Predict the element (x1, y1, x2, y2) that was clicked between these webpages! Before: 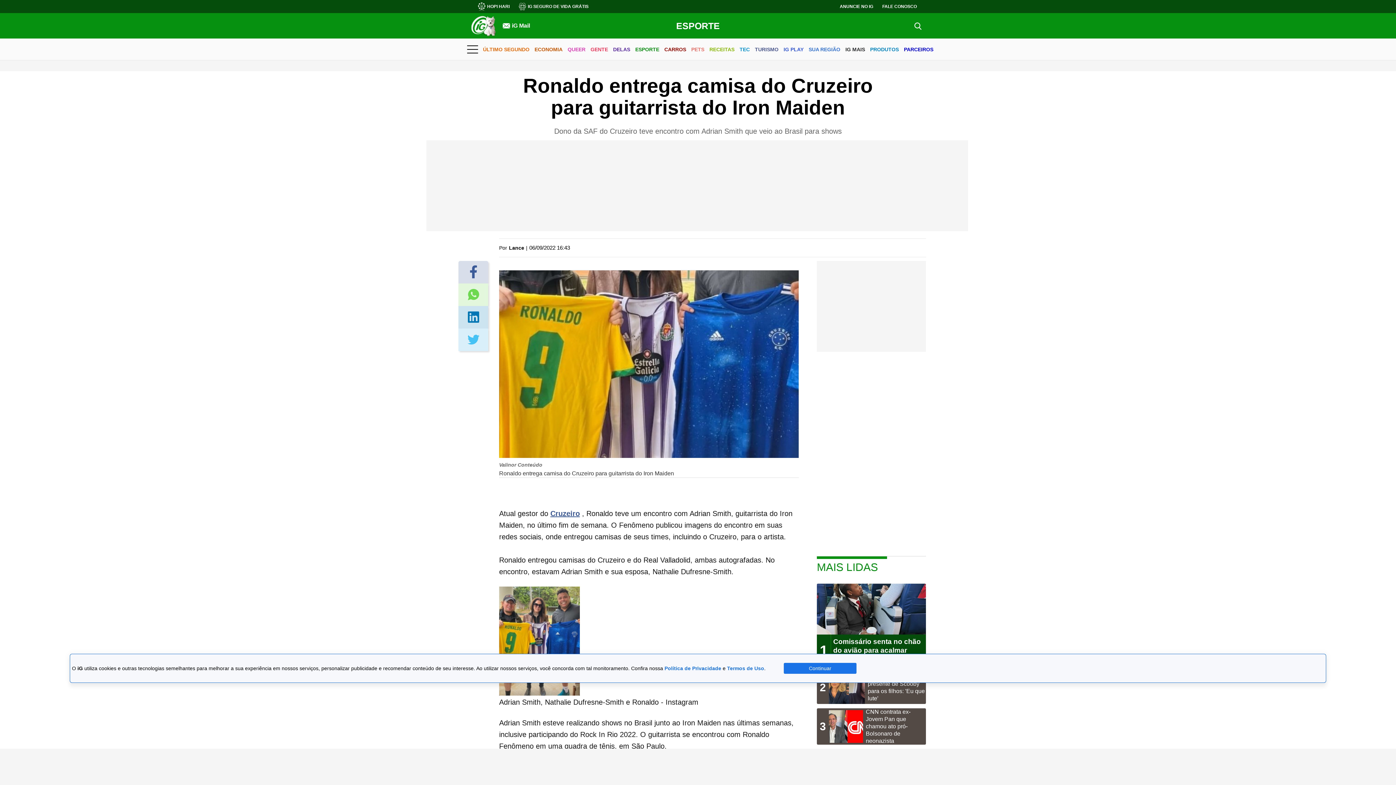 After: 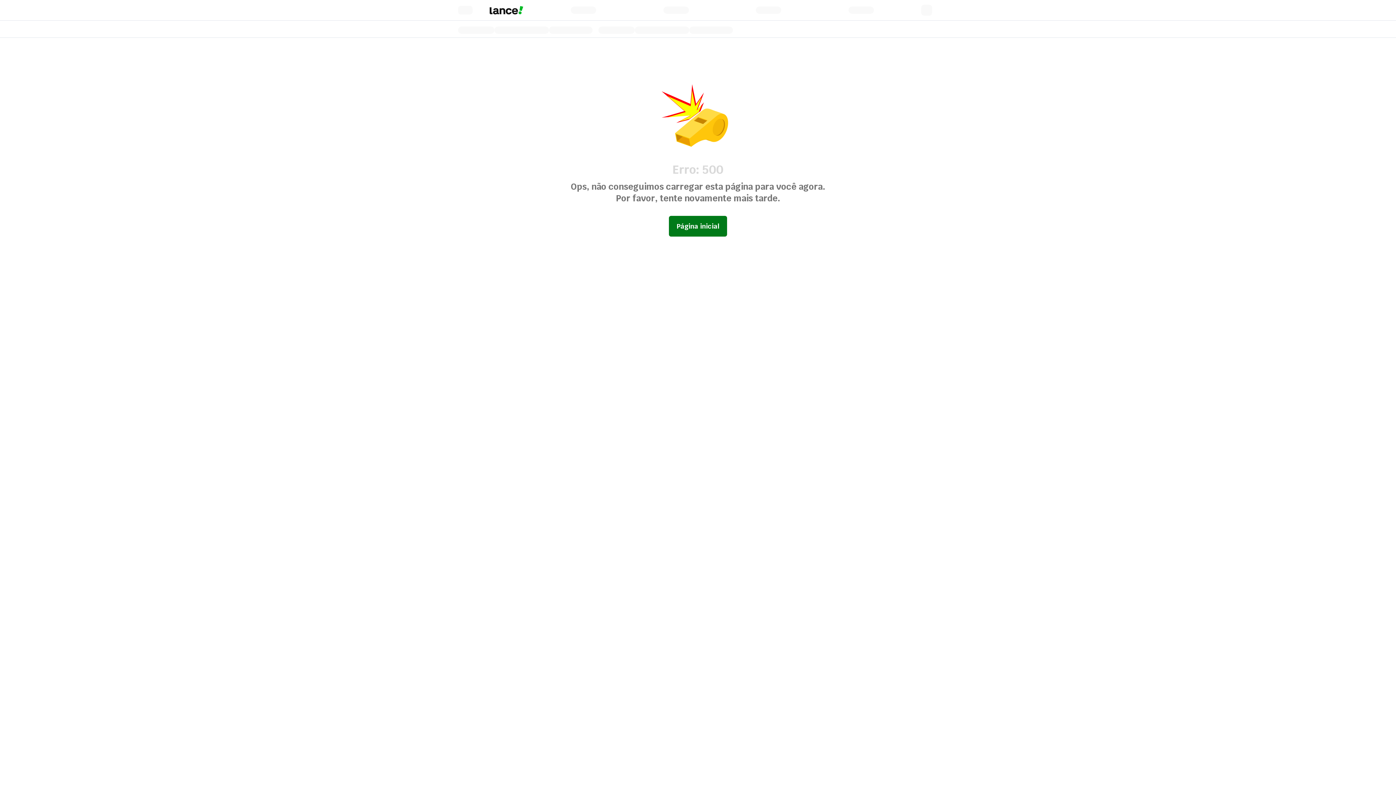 Action: label: Cruzeiro bbox: (550, 509, 580, 517)